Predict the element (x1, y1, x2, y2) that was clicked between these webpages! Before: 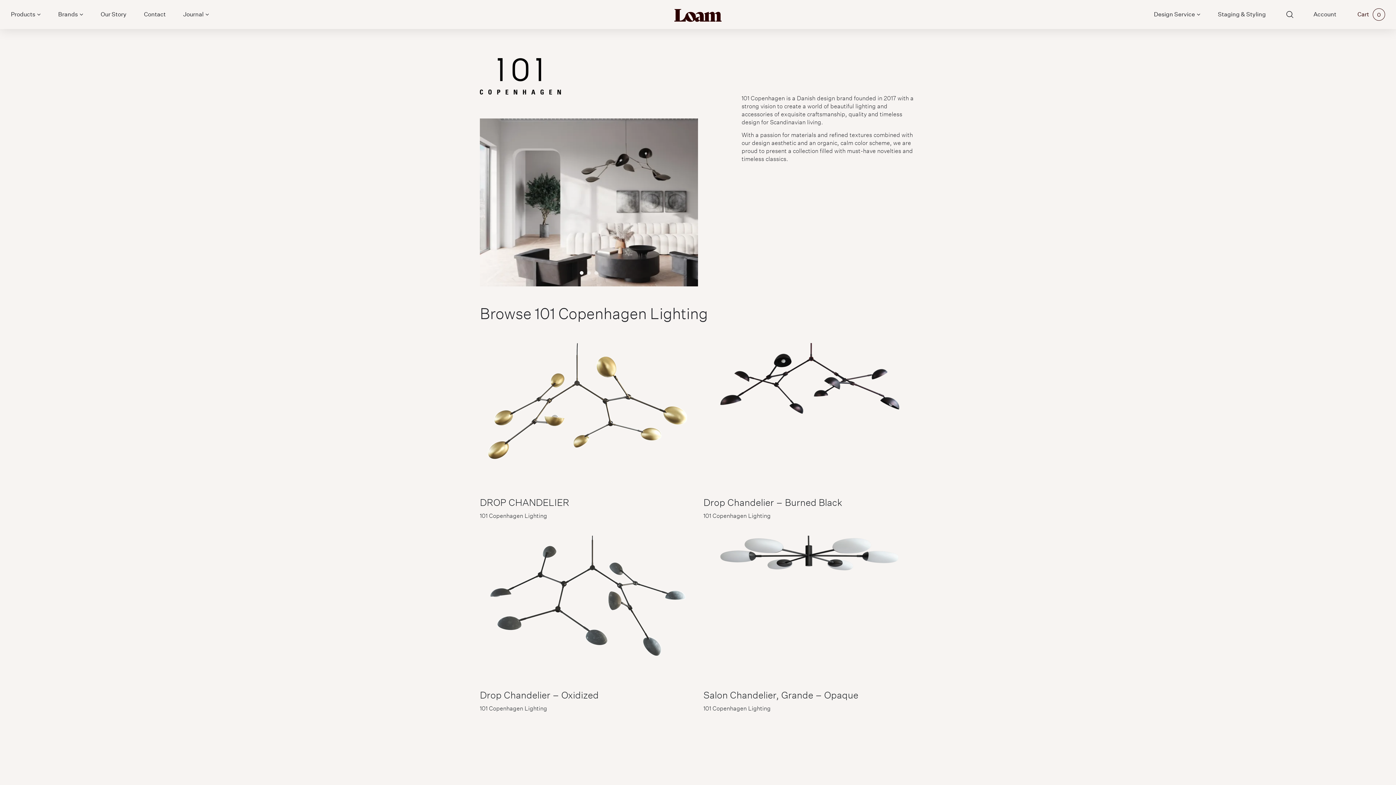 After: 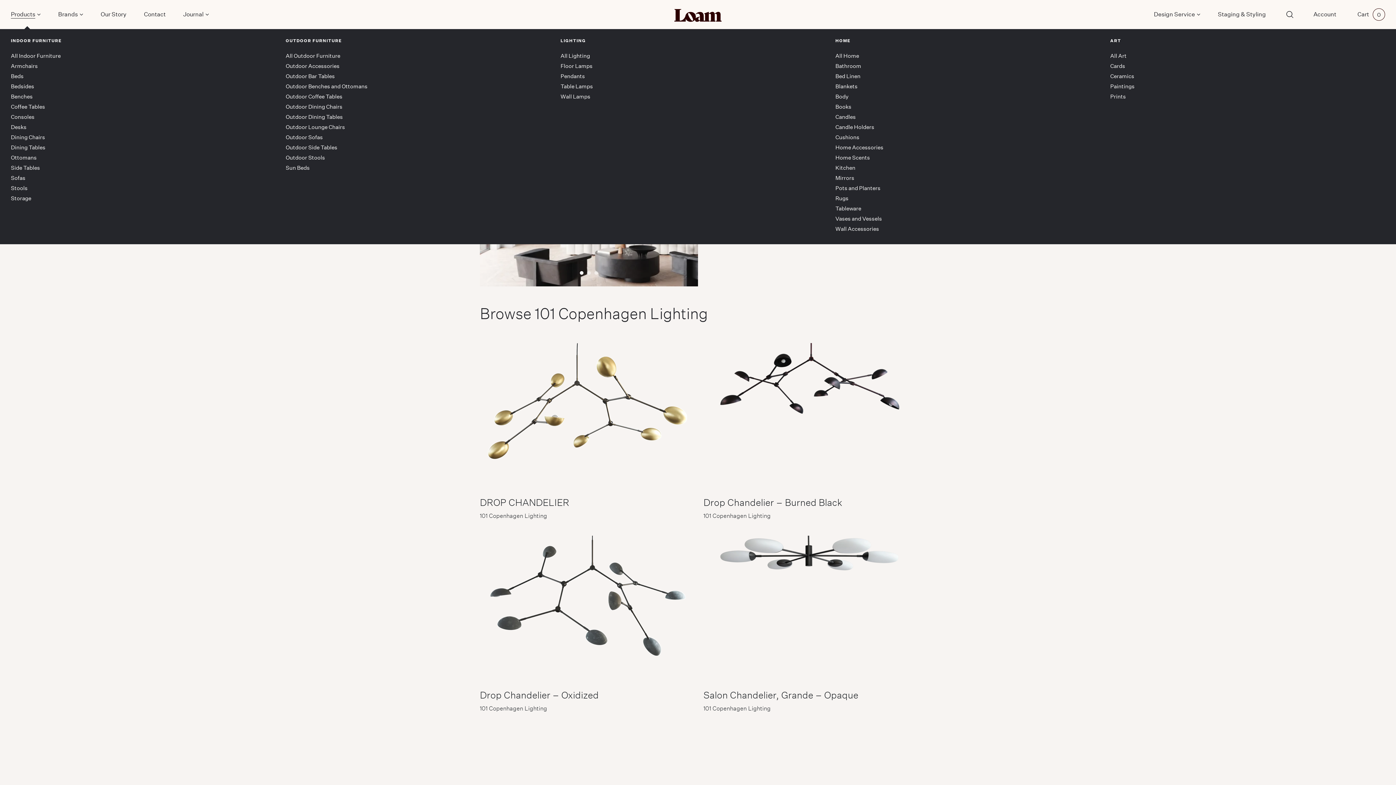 Action: bbox: (10, 0, 40, 29) label: Products